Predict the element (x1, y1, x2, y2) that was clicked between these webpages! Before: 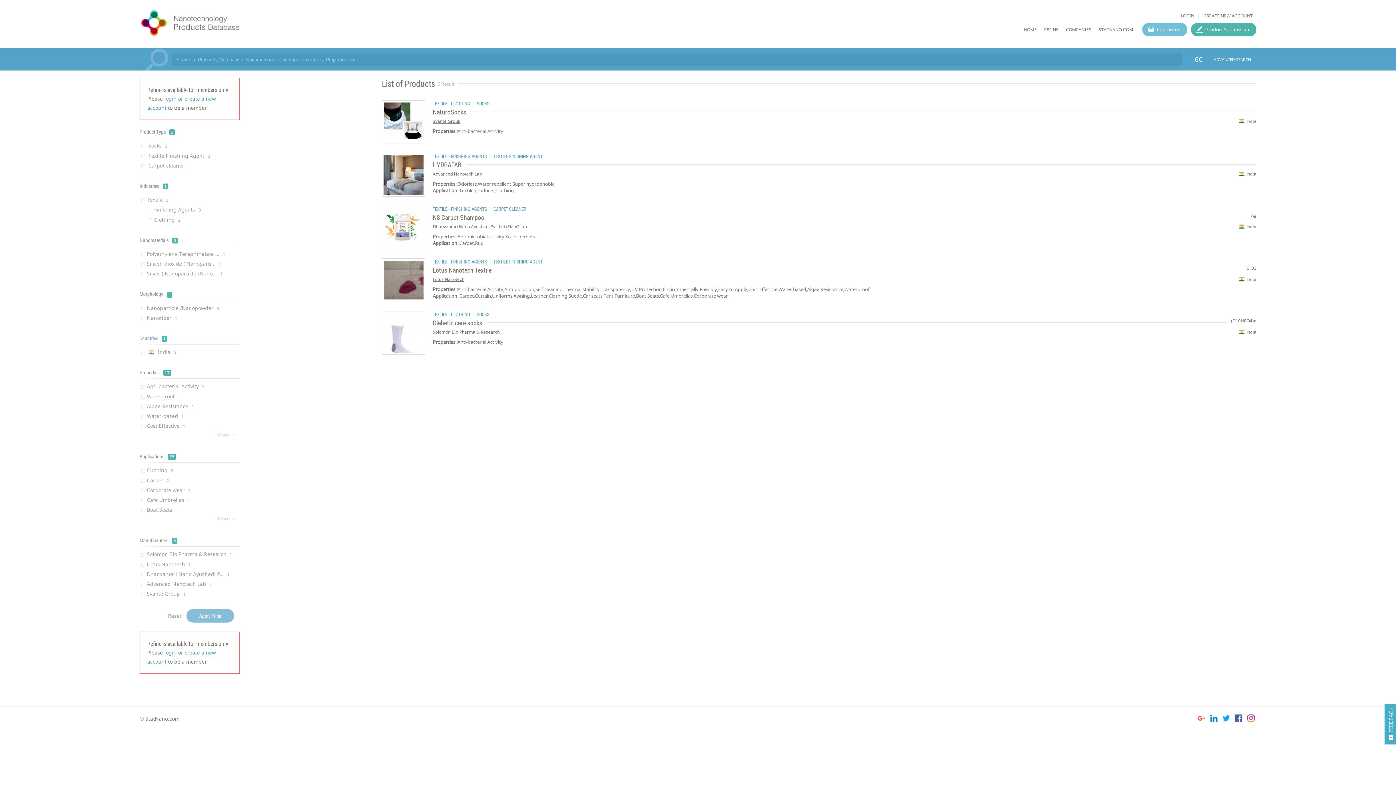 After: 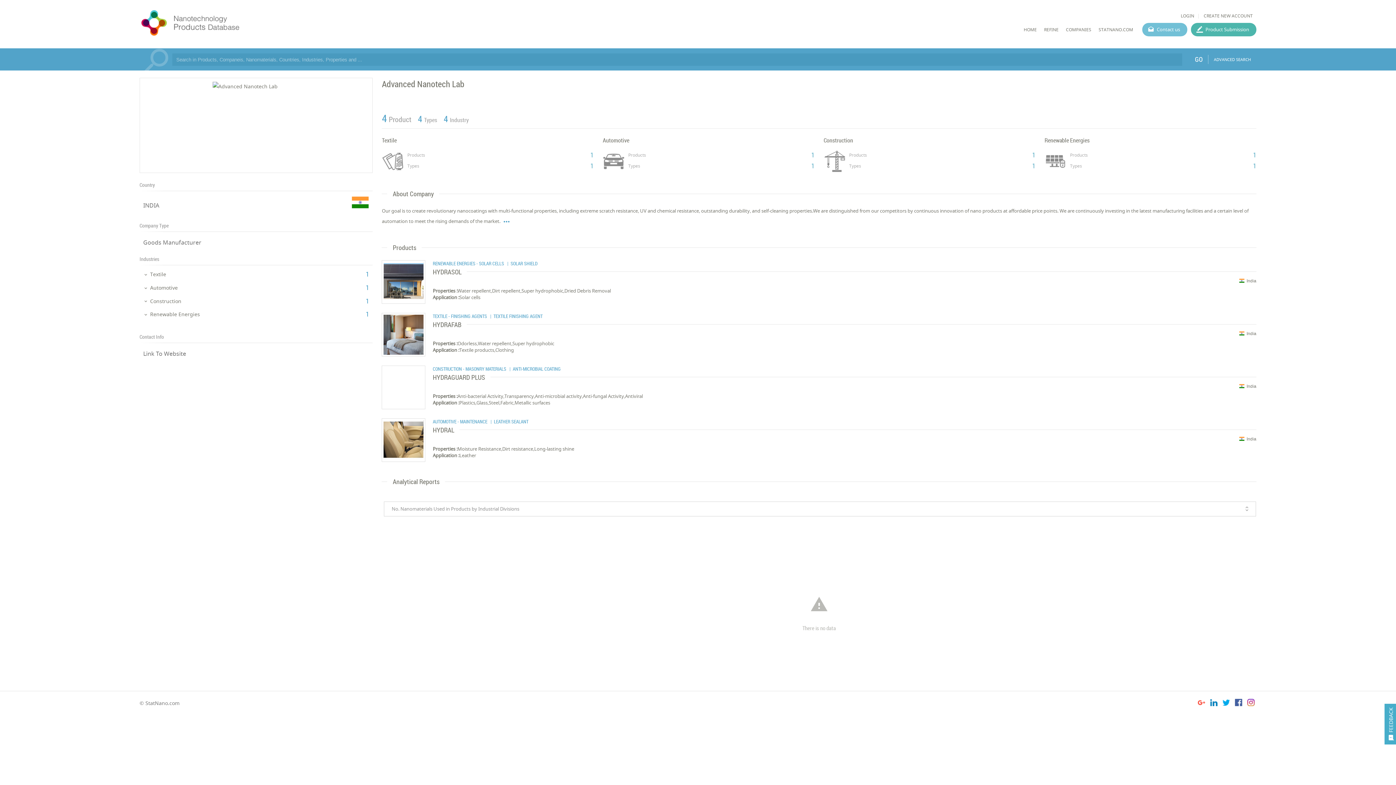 Action: label: Advanced Nanotech Lab bbox: (432, 170, 481, 177)